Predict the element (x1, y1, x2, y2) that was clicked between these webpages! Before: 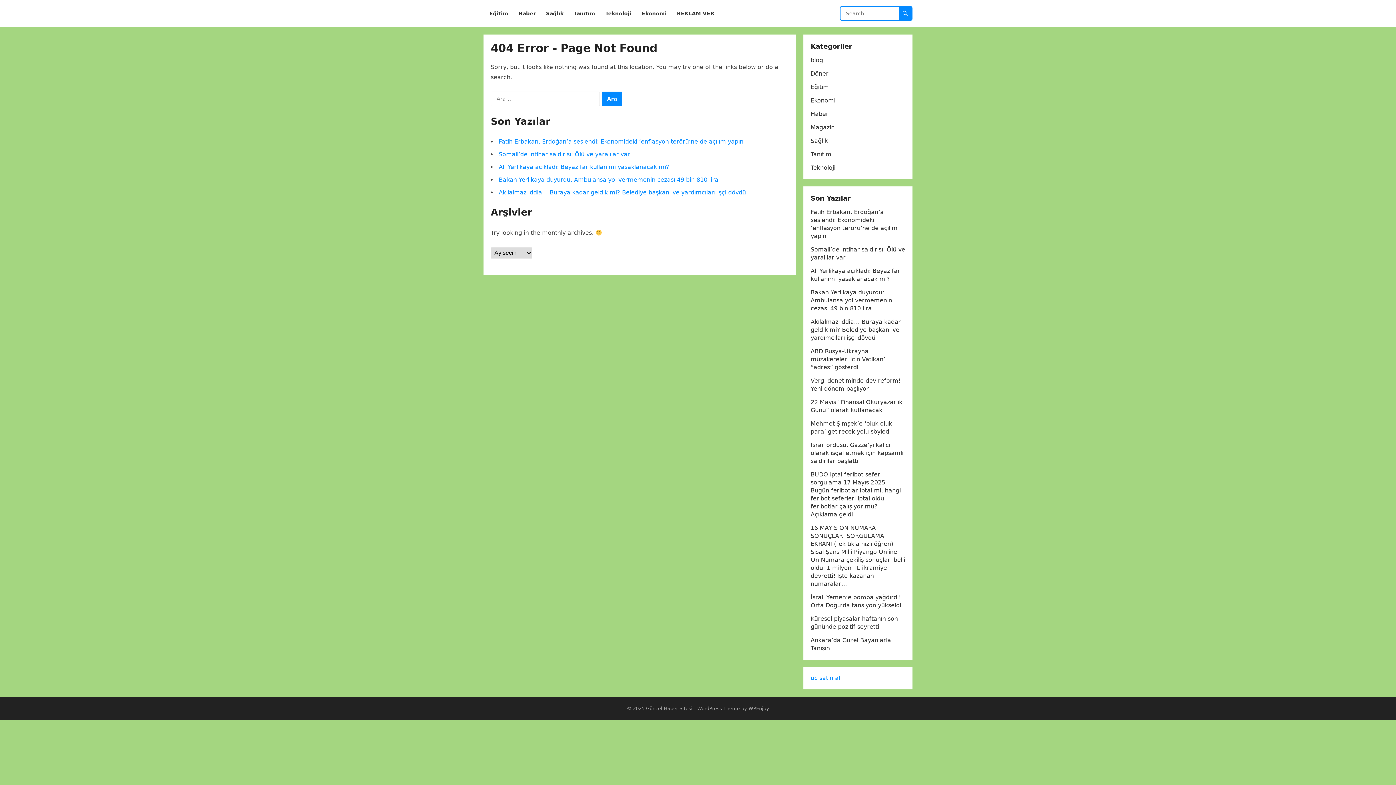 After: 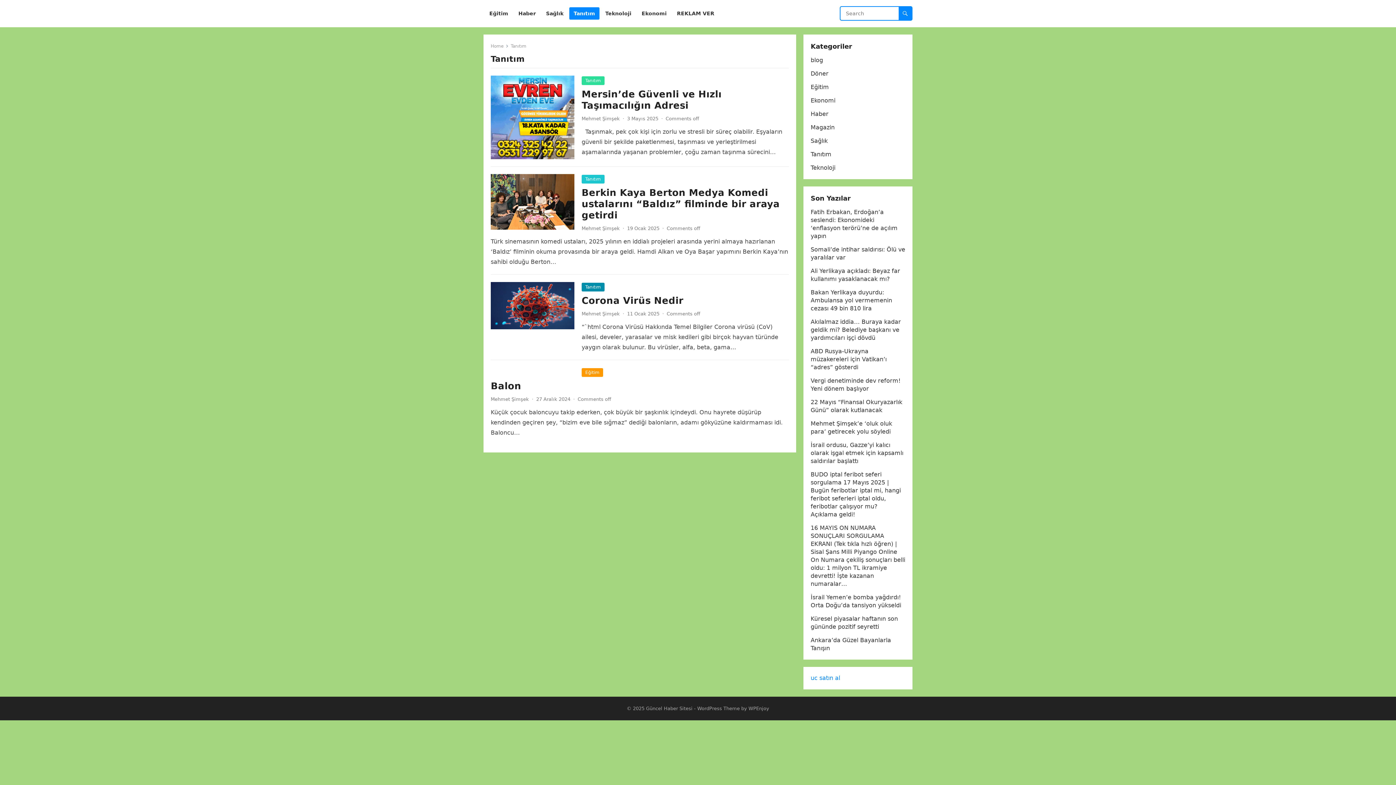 Action: bbox: (810, 150, 831, 157) label: Tanıtım